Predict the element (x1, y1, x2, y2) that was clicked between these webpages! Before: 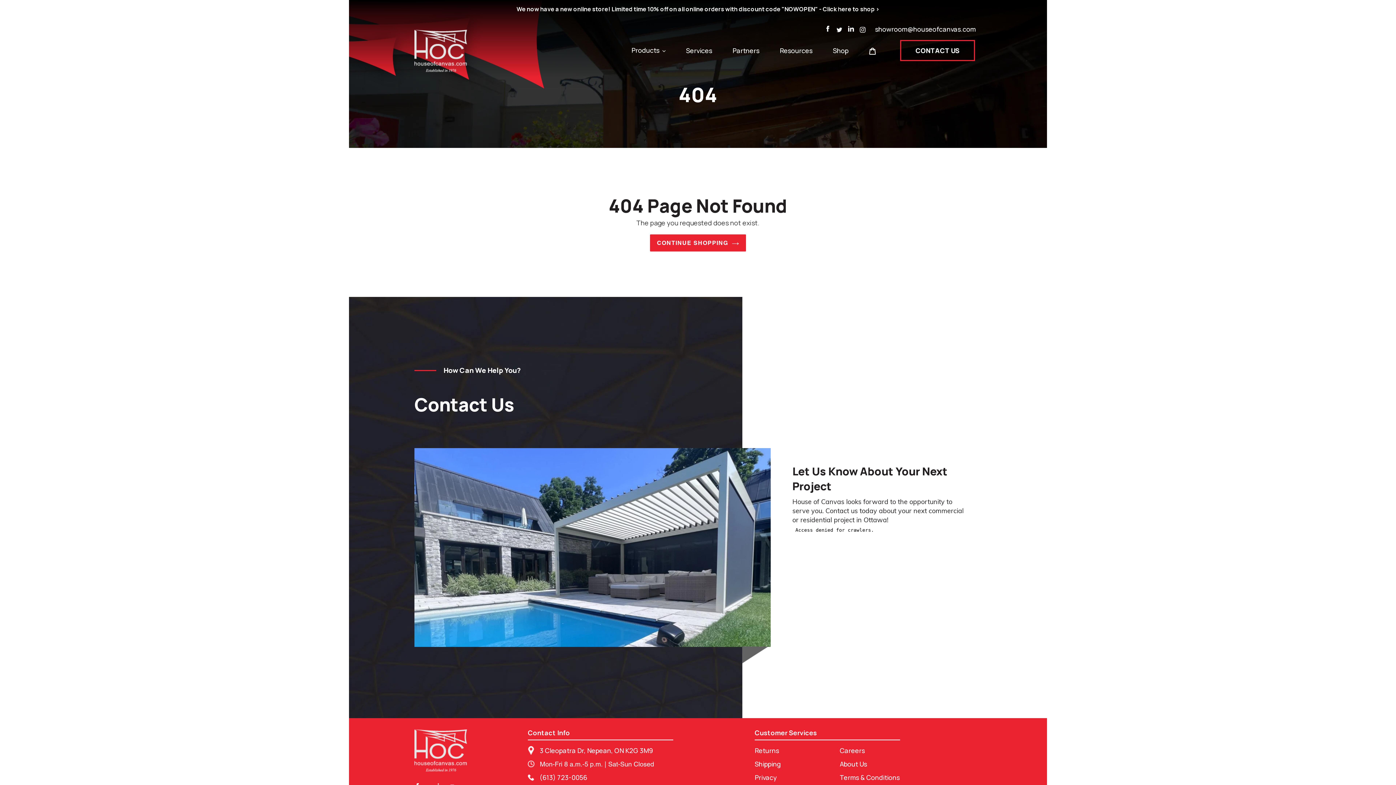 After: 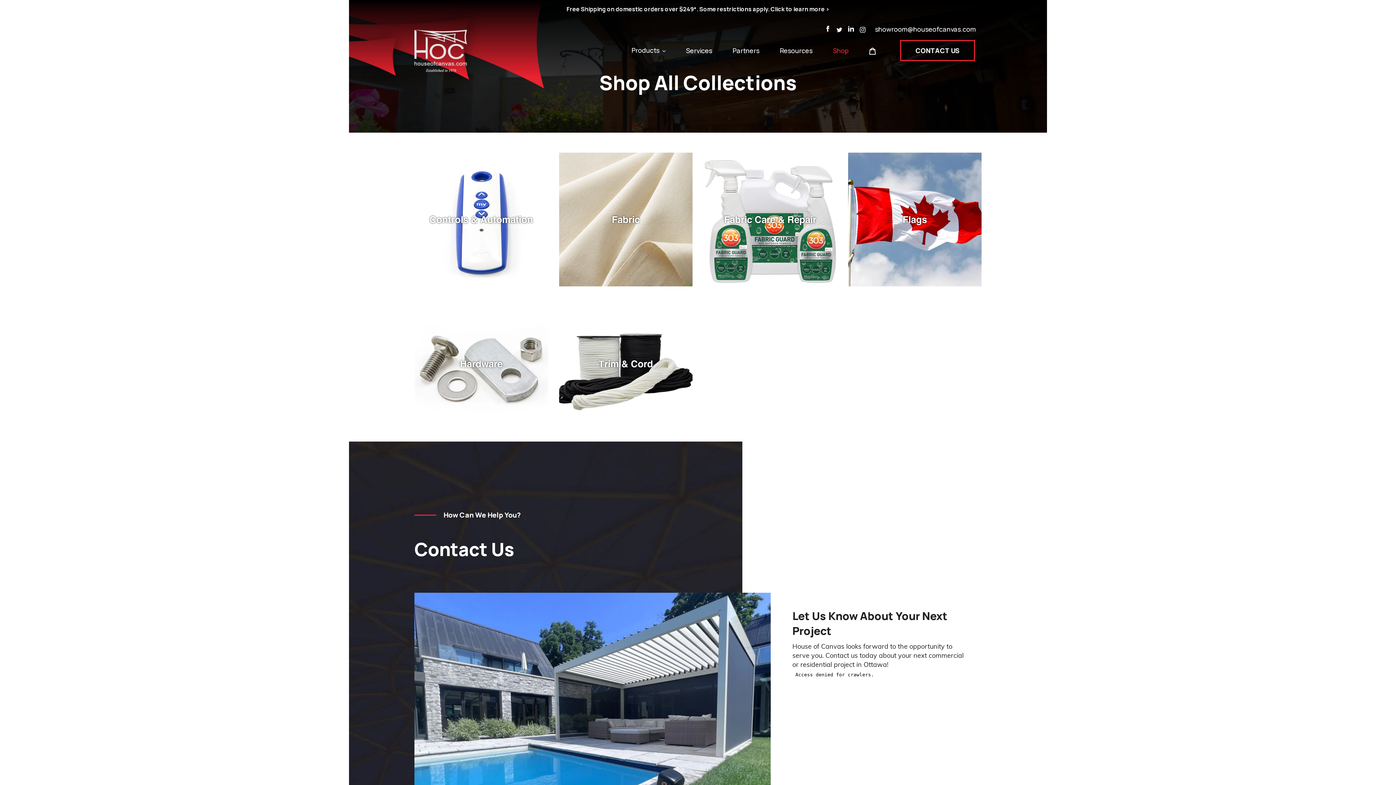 Action: bbox: (415, 0, 981, 17) label: We now have a new online store! Limited time 10% off on all online orders with discount code "NOWOPEN" - Click here to shop >